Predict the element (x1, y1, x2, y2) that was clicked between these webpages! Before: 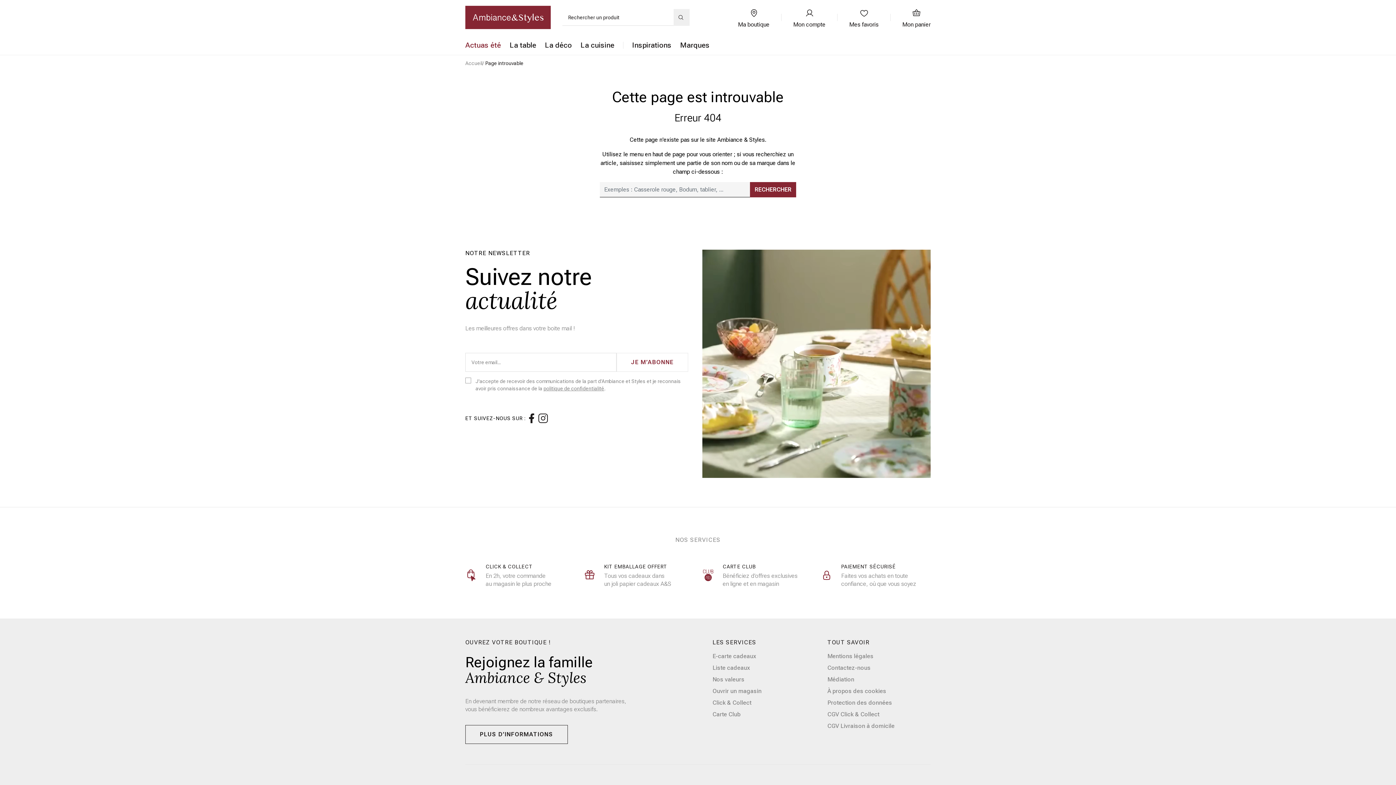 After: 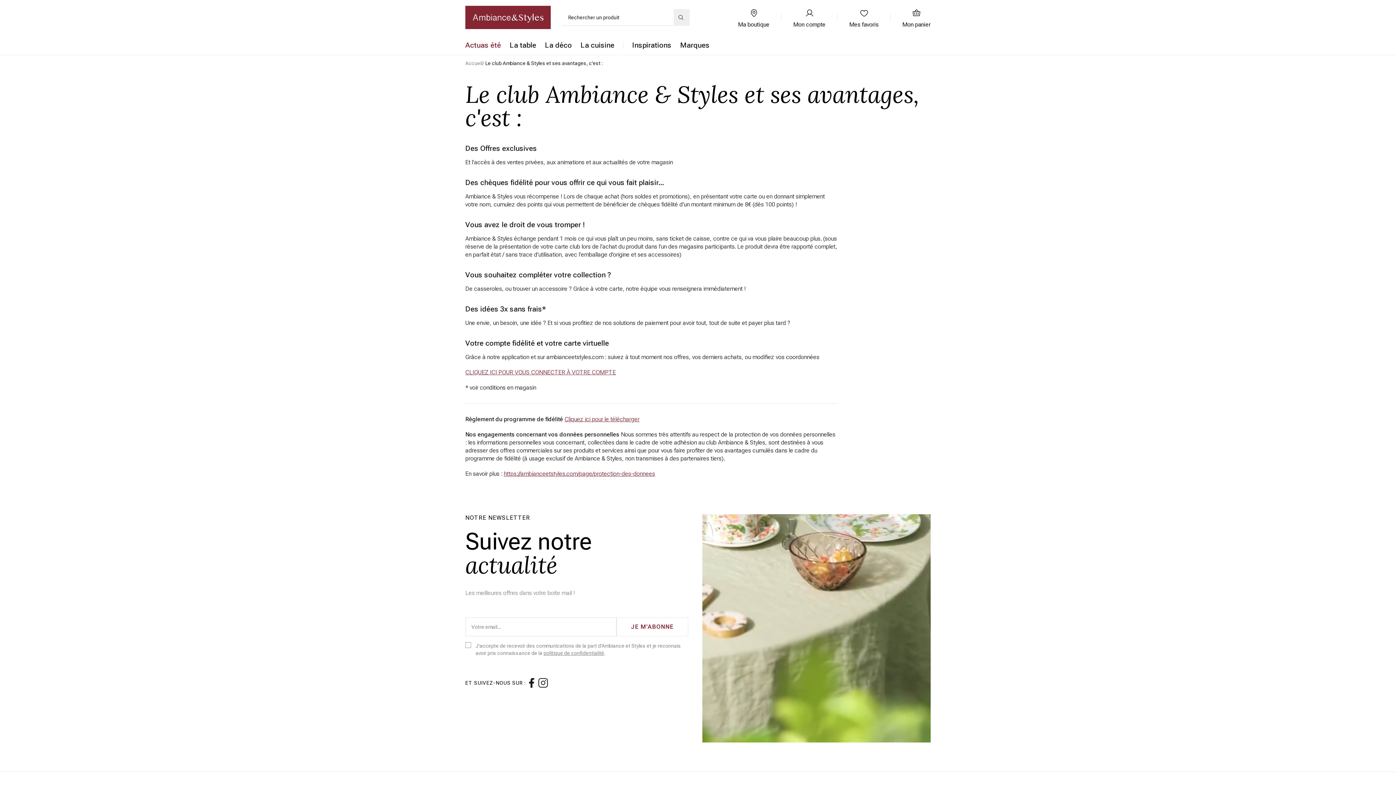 Action: label: CARTE CLUB bbox: (722, 564, 756, 569)